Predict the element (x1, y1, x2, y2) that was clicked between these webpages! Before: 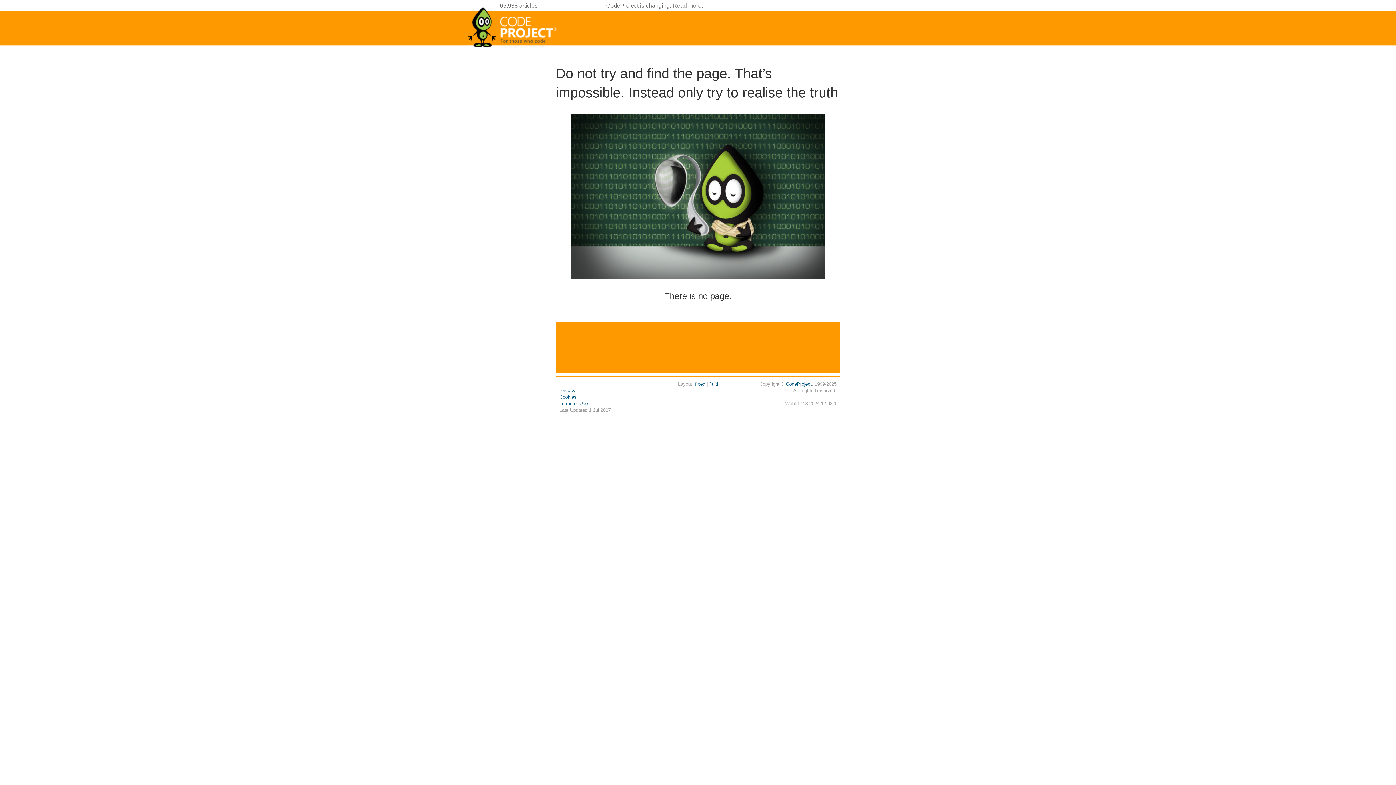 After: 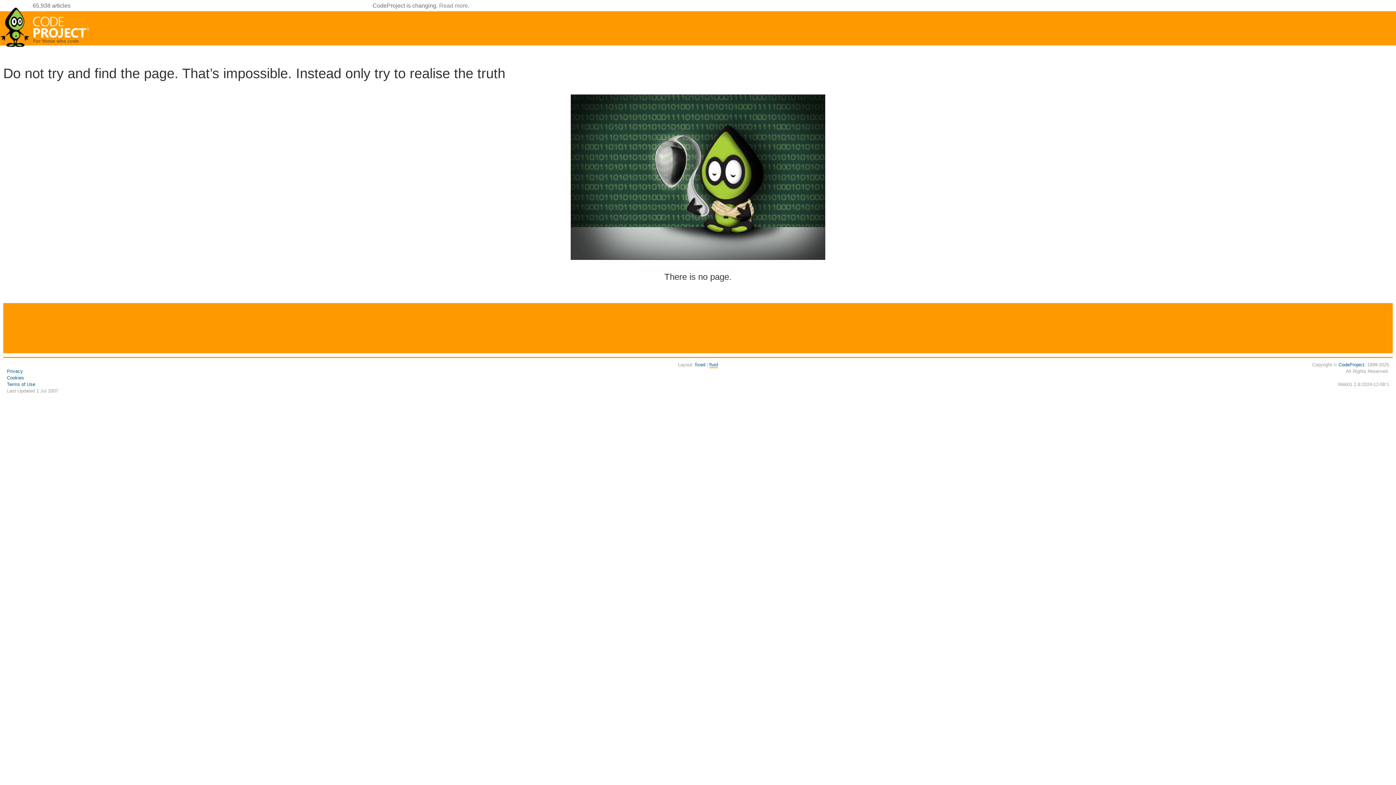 Action: label: fluid bbox: (709, 381, 718, 386)